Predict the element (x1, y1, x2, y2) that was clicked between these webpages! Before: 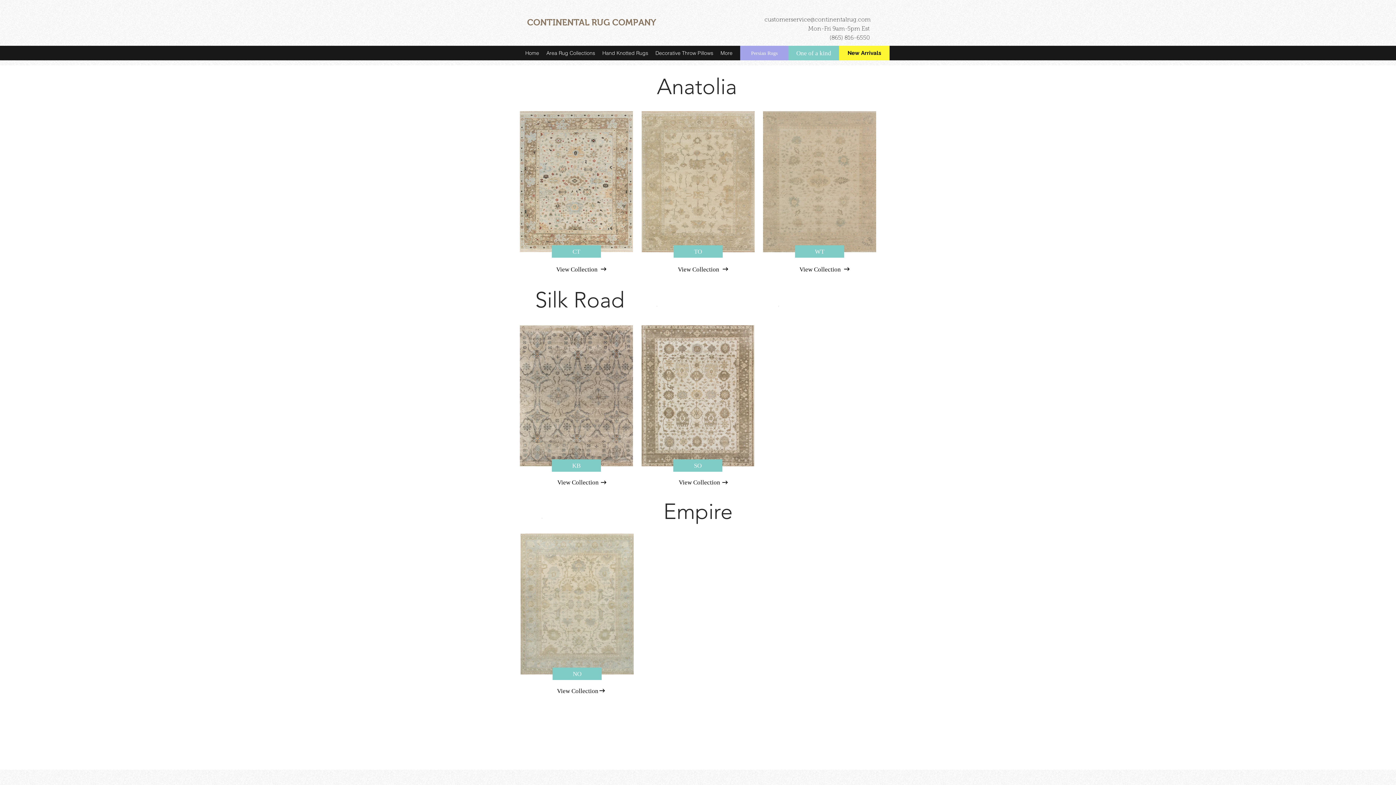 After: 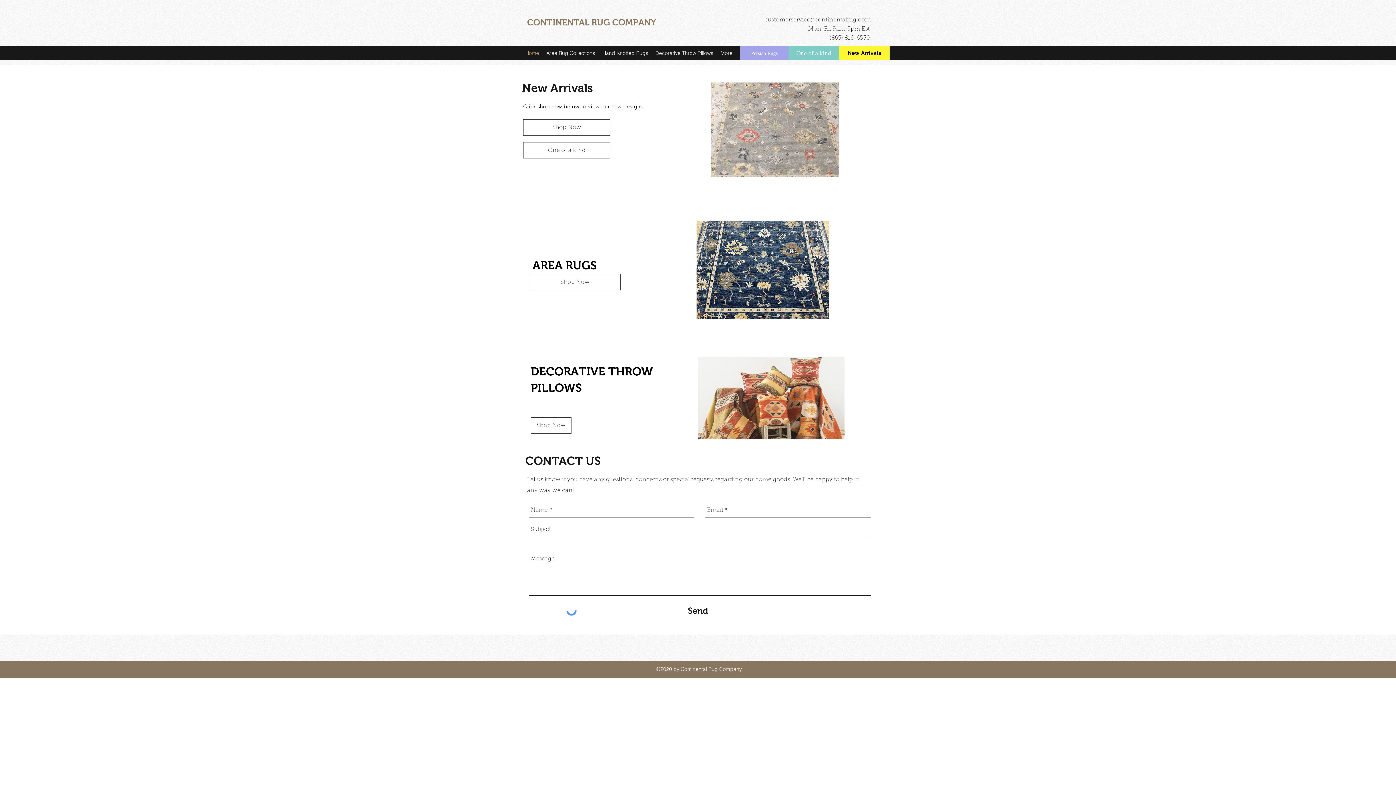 Action: bbox: (552, 459, 601, 472) label: KB